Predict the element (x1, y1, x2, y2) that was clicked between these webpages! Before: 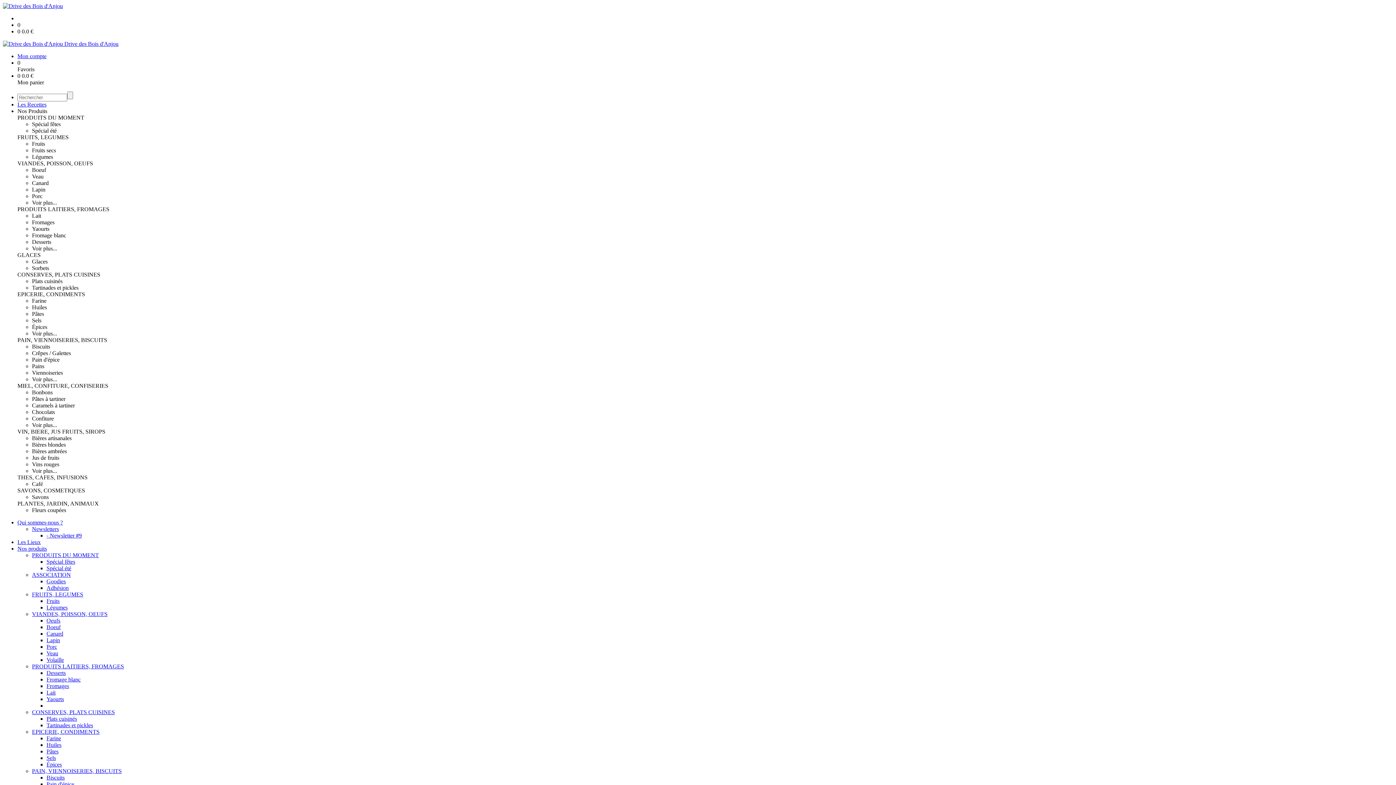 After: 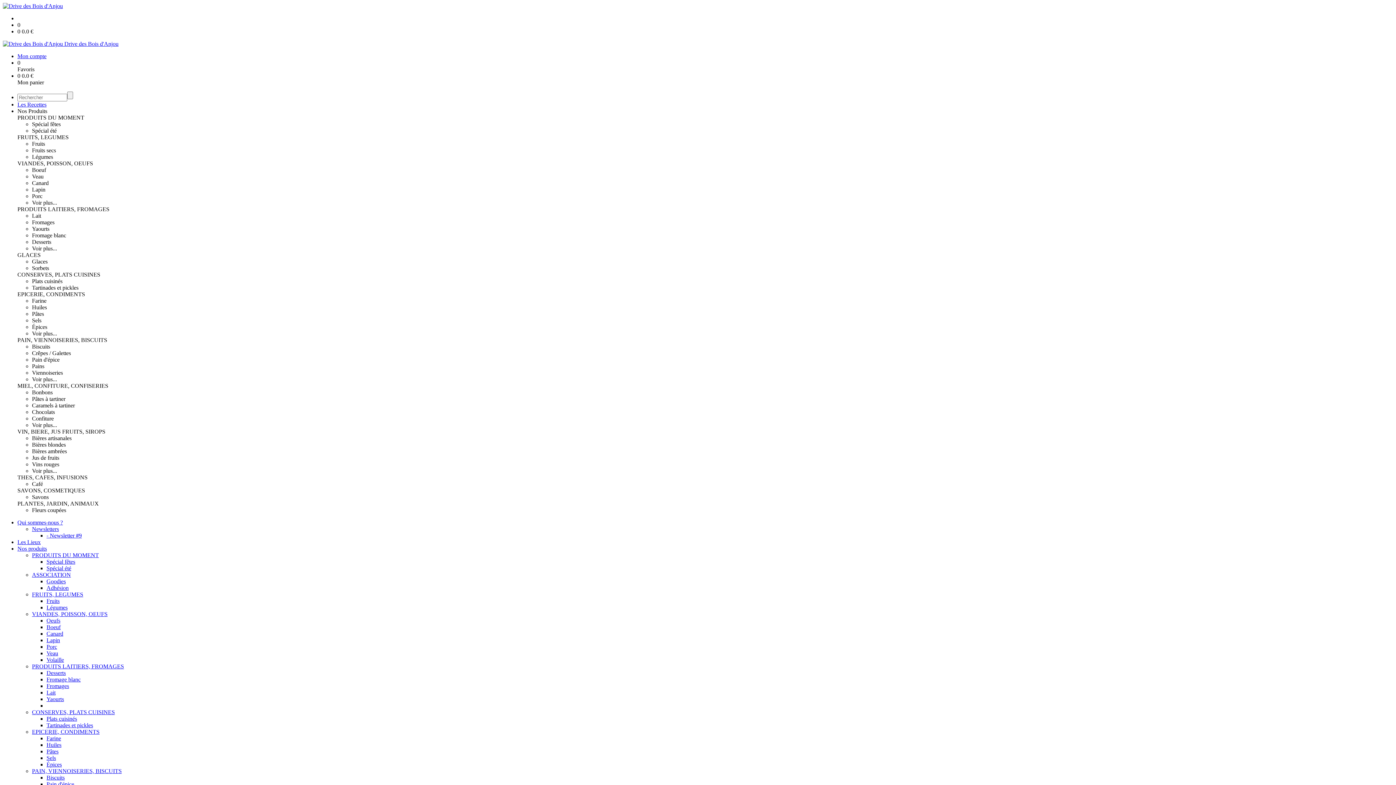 Action: label: Crêpes / Galettes bbox: (32, 350, 70, 356)